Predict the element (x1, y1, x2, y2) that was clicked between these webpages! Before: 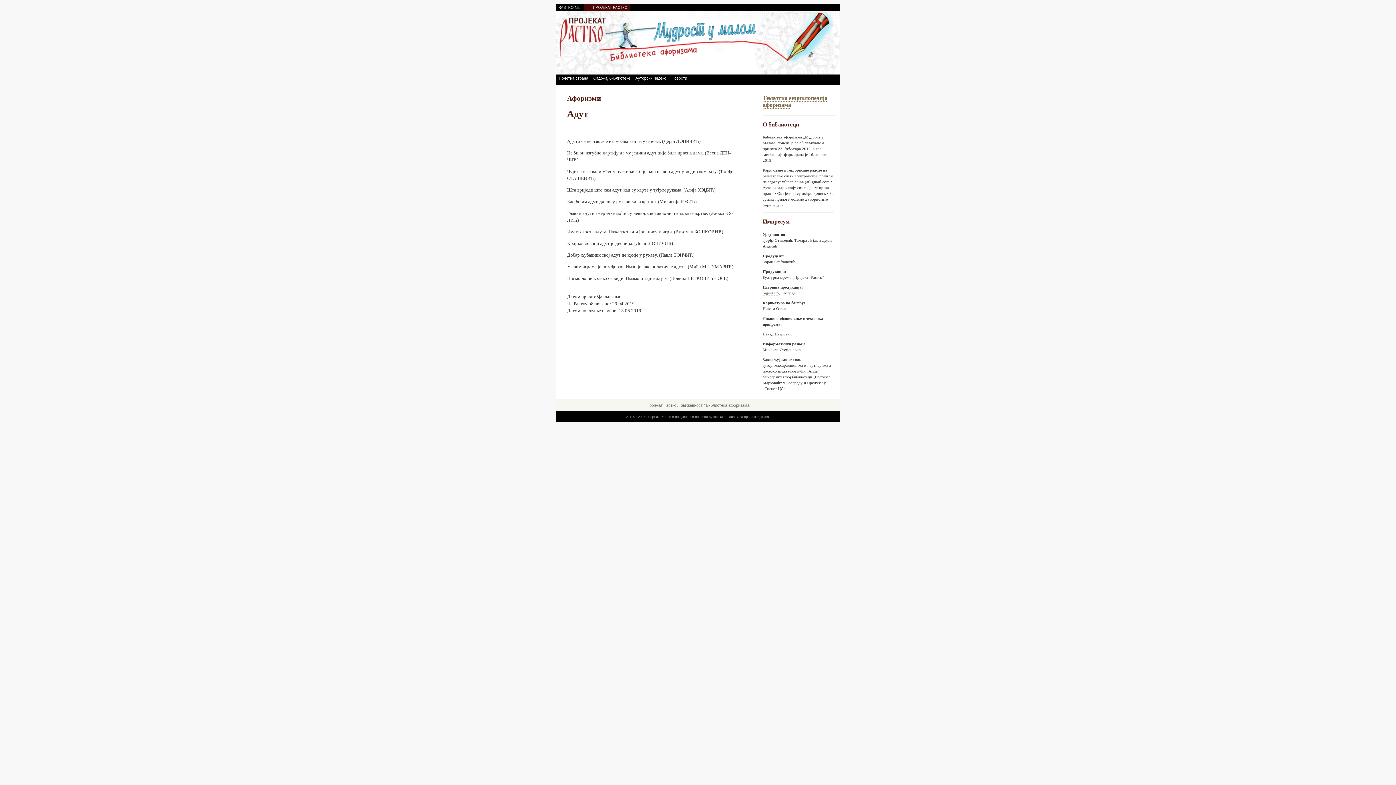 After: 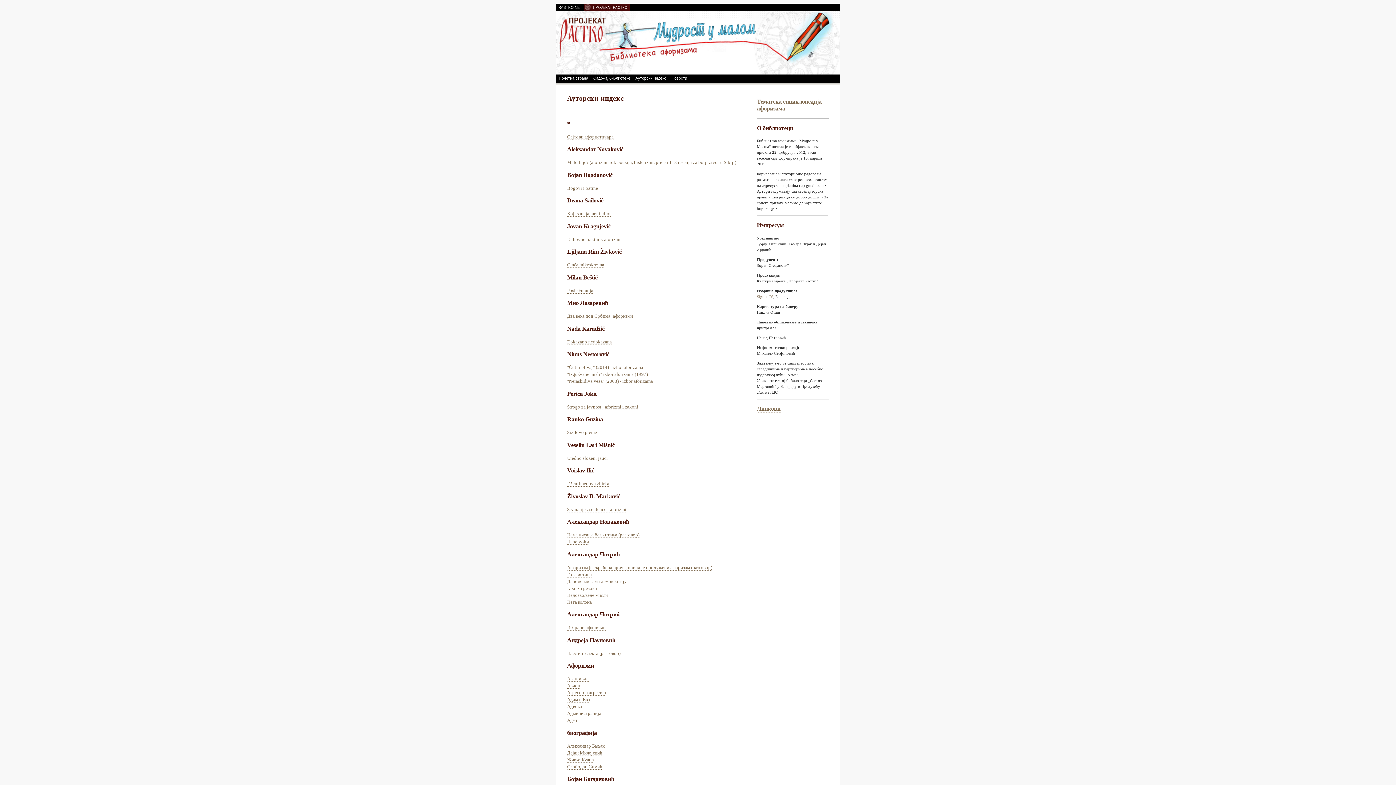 Action: label: Ауторски индекс bbox: (633, 74, 668, 82)